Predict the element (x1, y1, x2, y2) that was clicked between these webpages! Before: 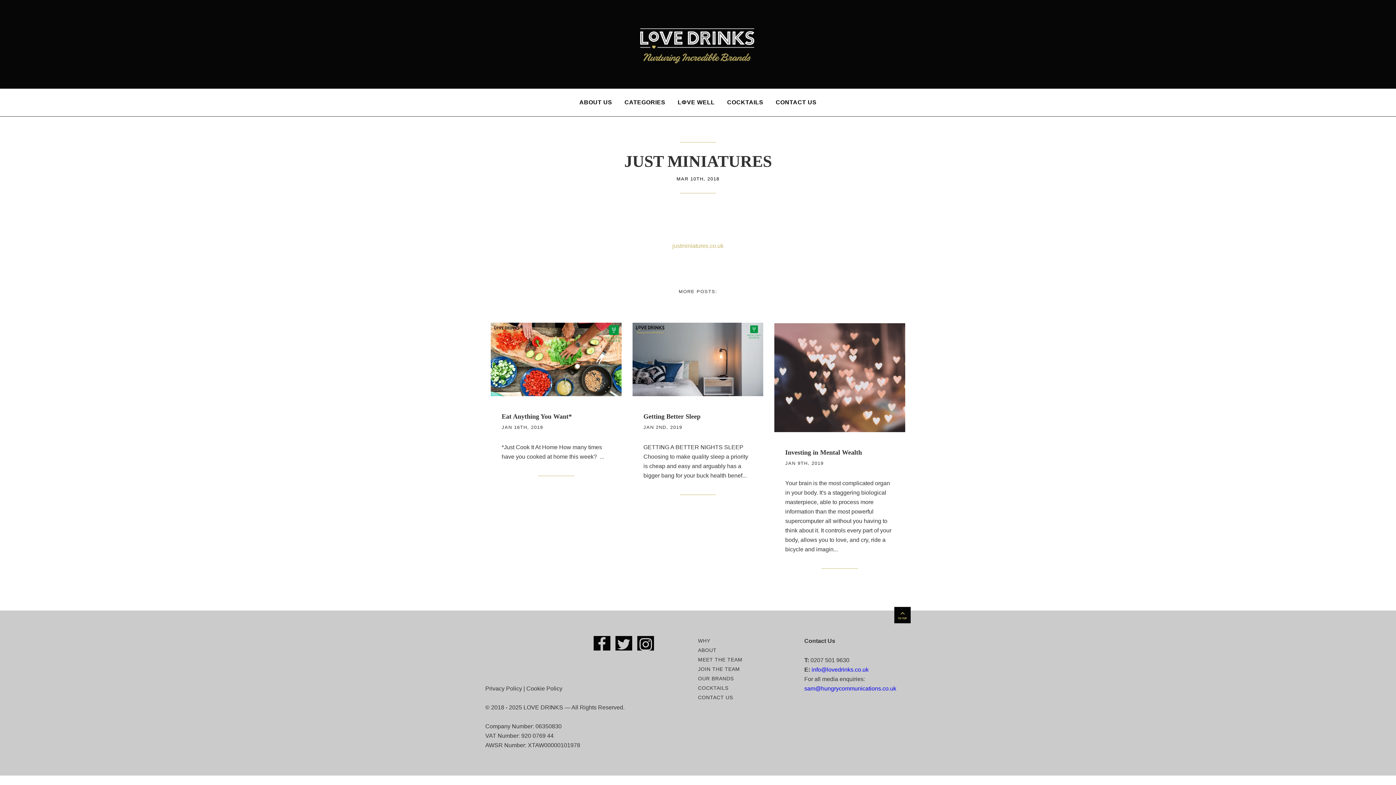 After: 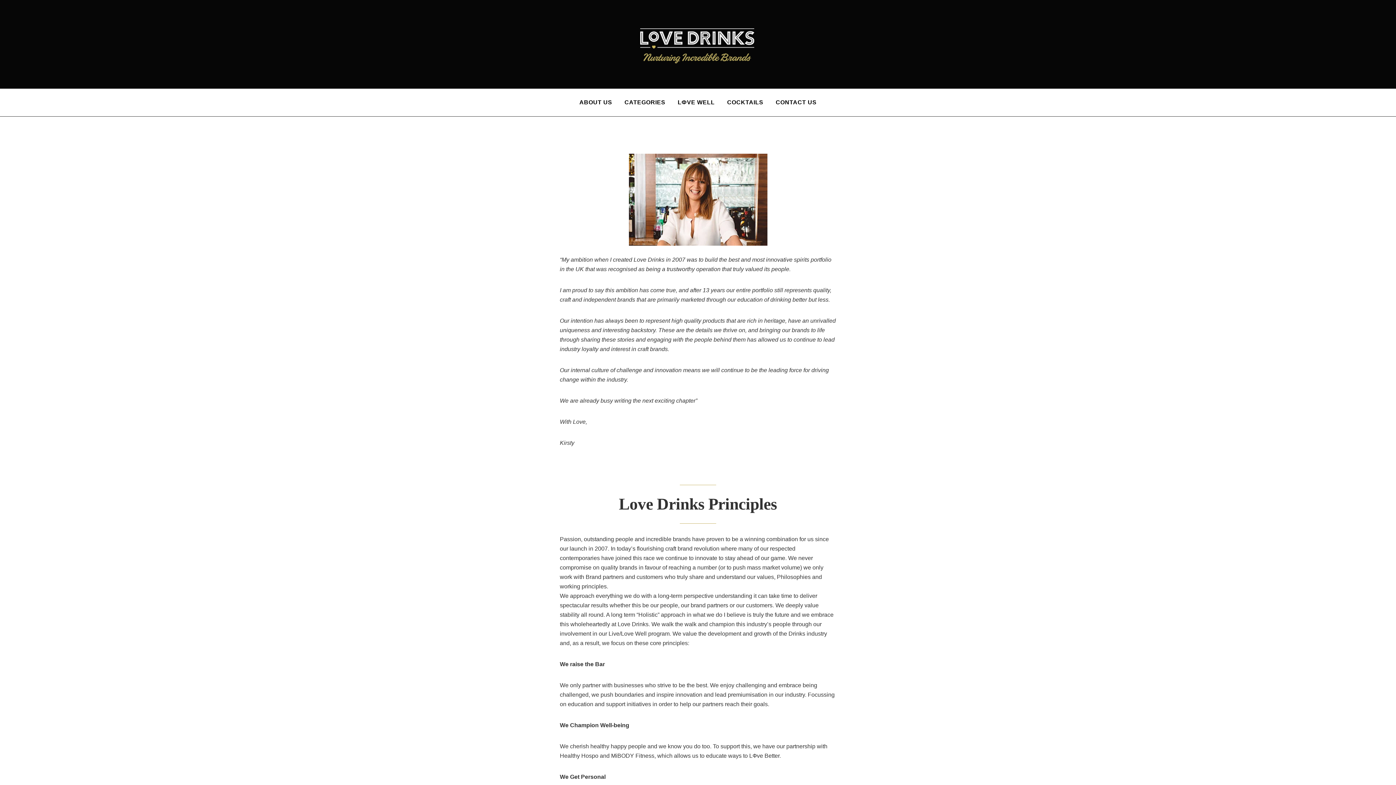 Action: bbox: (698, 647, 716, 653) label: ABOUT